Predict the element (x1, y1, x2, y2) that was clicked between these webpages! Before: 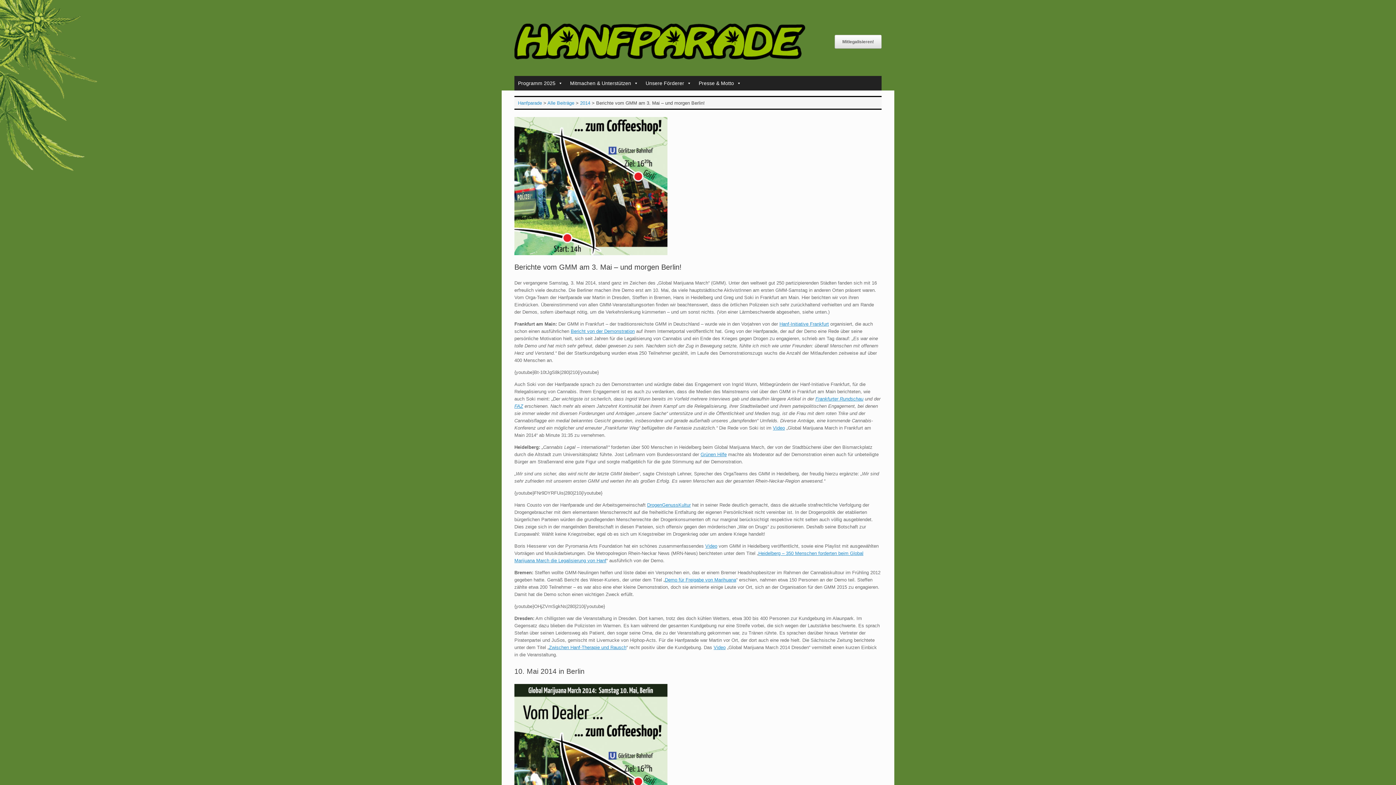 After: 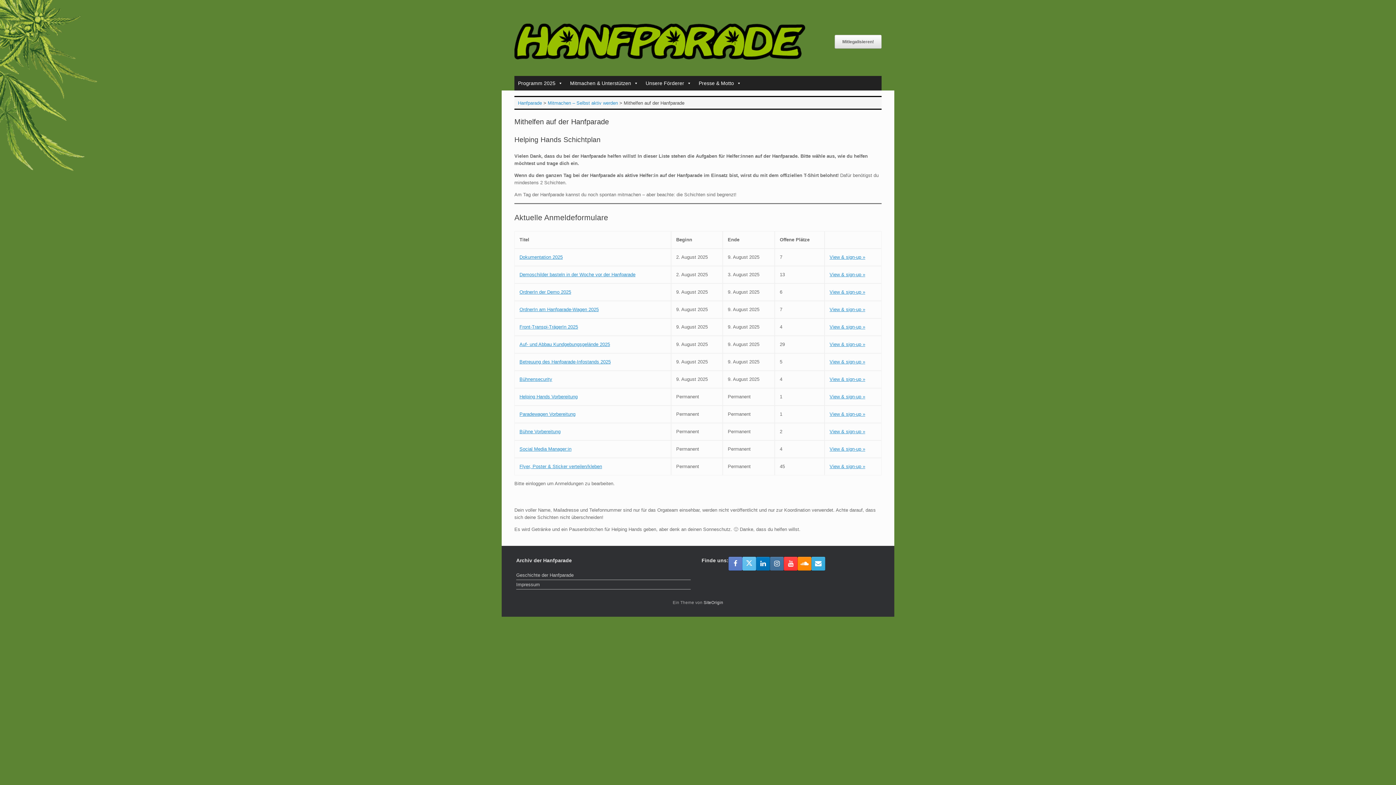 Action: label: Mitlegalisieren! bbox: (834, 38, 881, 44)